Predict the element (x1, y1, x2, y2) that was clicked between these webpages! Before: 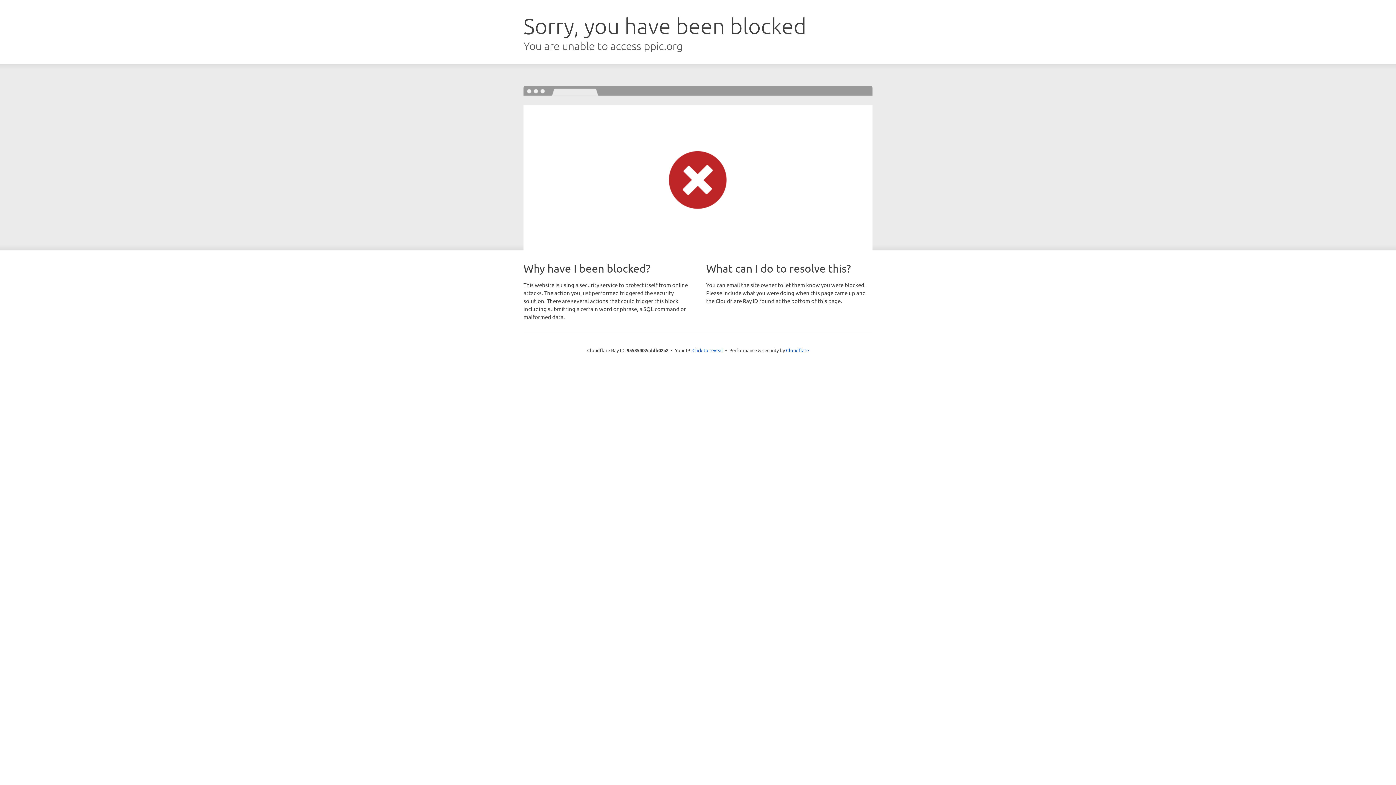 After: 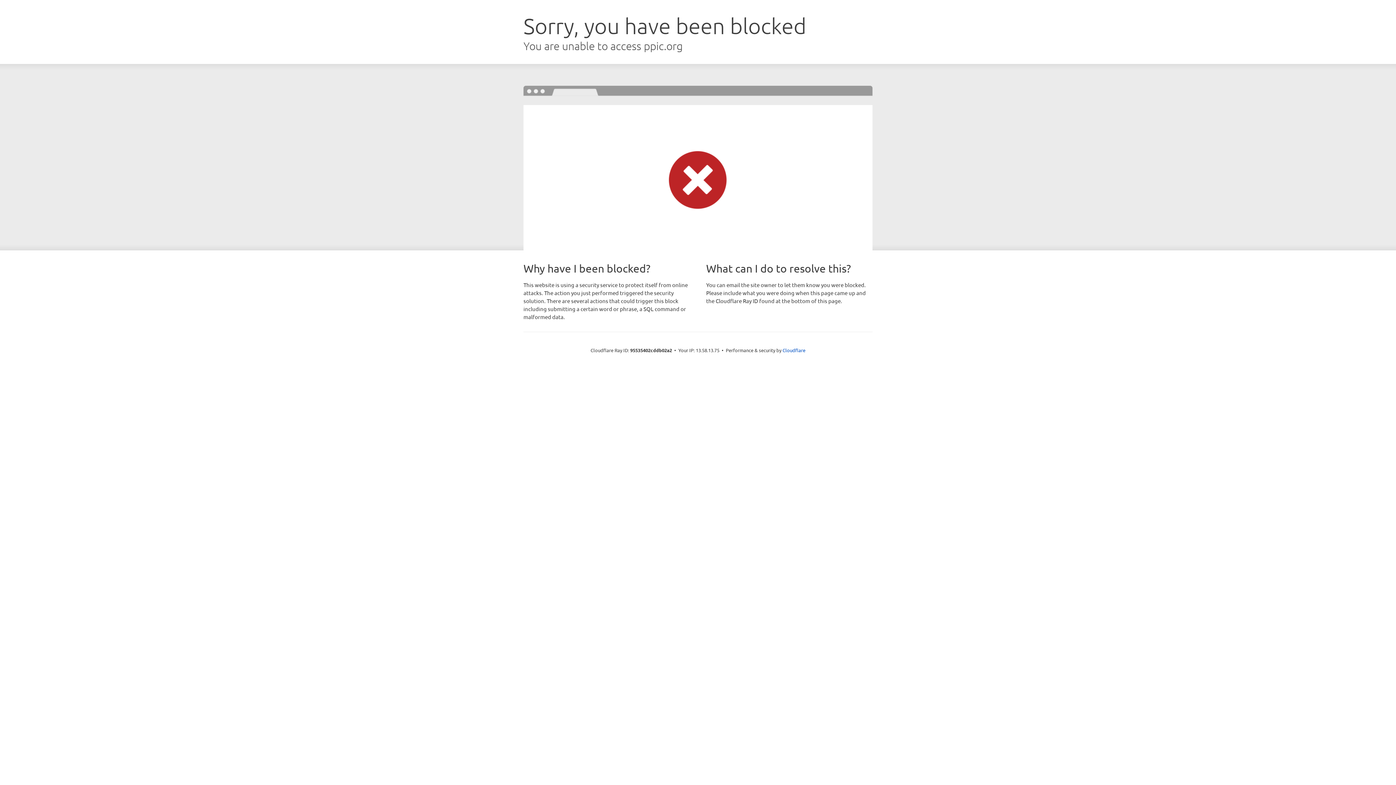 Action: bbox: (692, 346, 723, 353) label: Click to reveal